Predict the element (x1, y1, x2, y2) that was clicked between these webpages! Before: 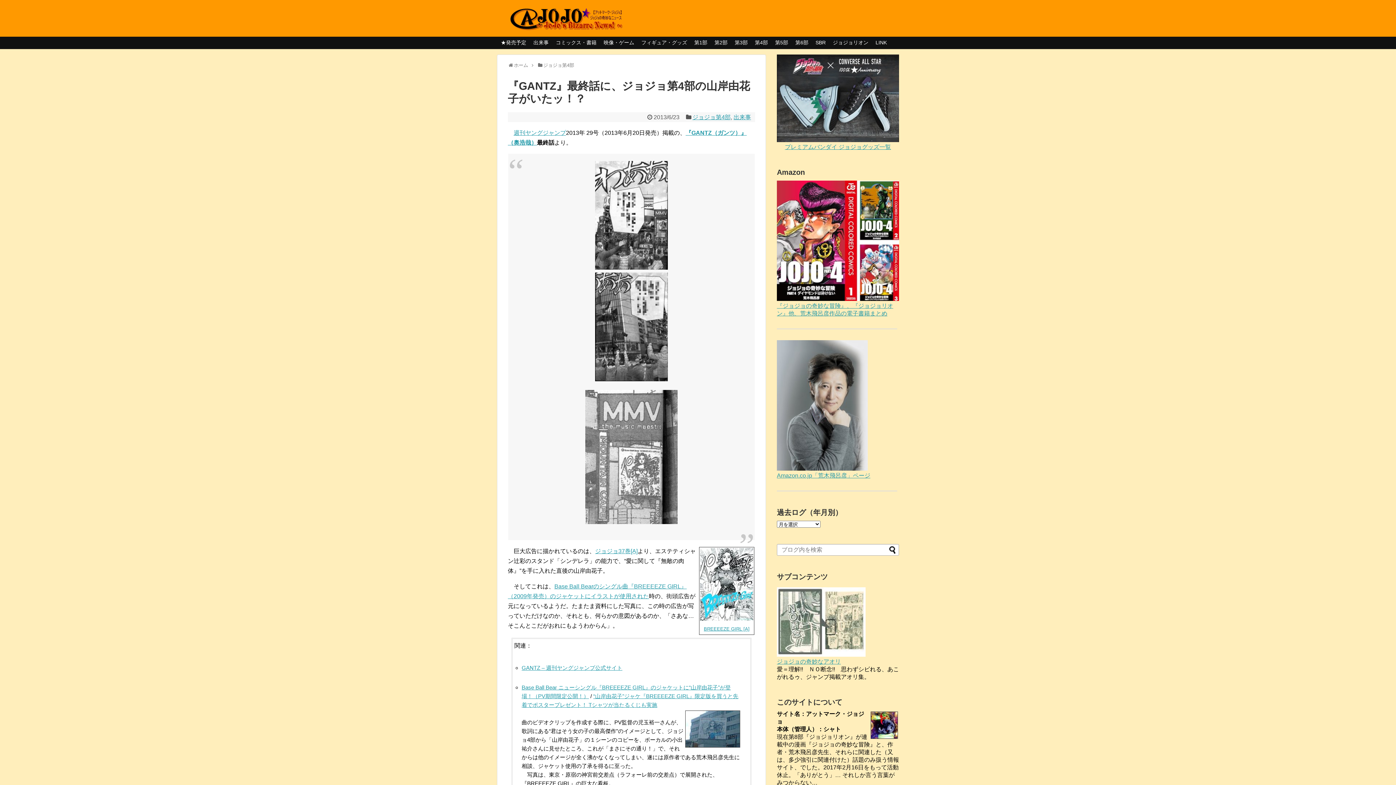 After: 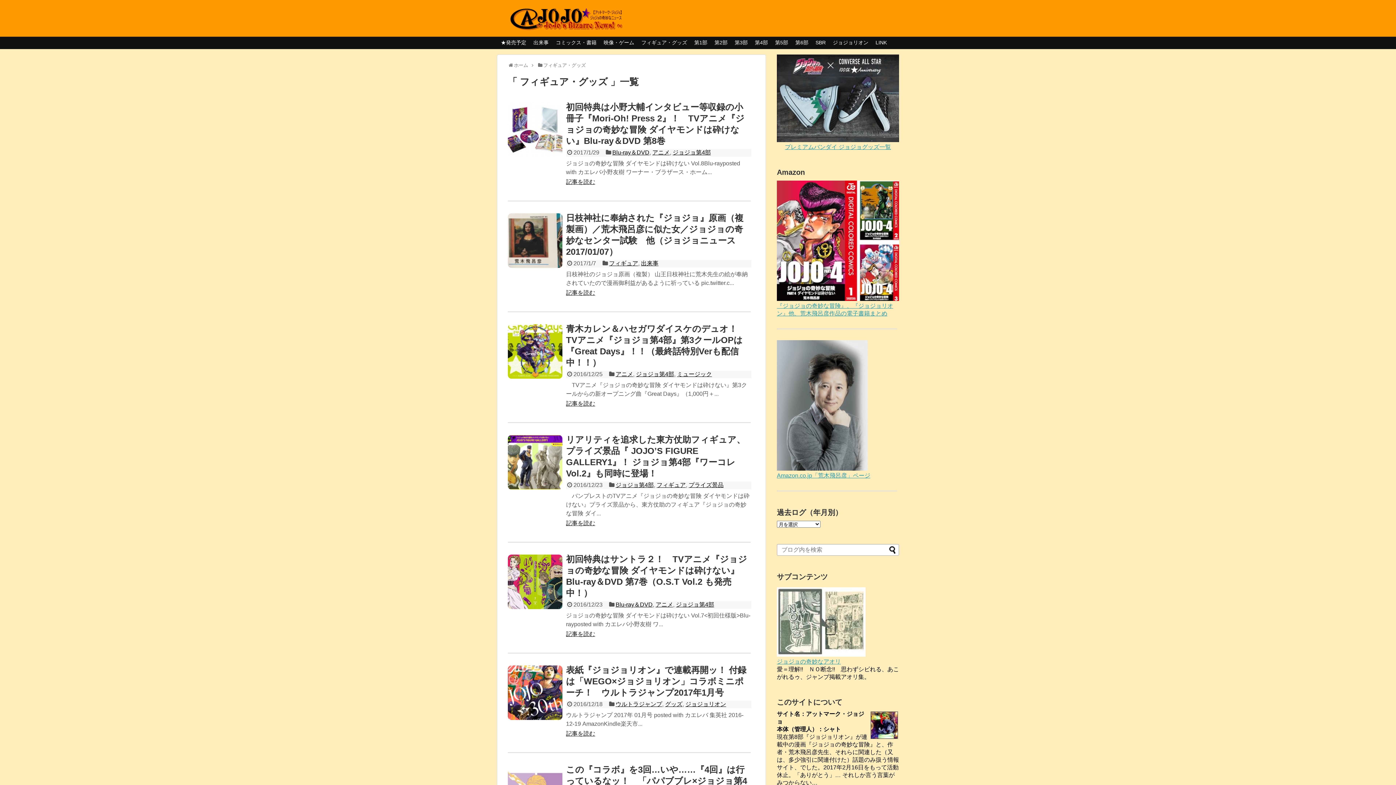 Action: bbox: (637, 37, 690, 48) label: フィギュア・グッズ